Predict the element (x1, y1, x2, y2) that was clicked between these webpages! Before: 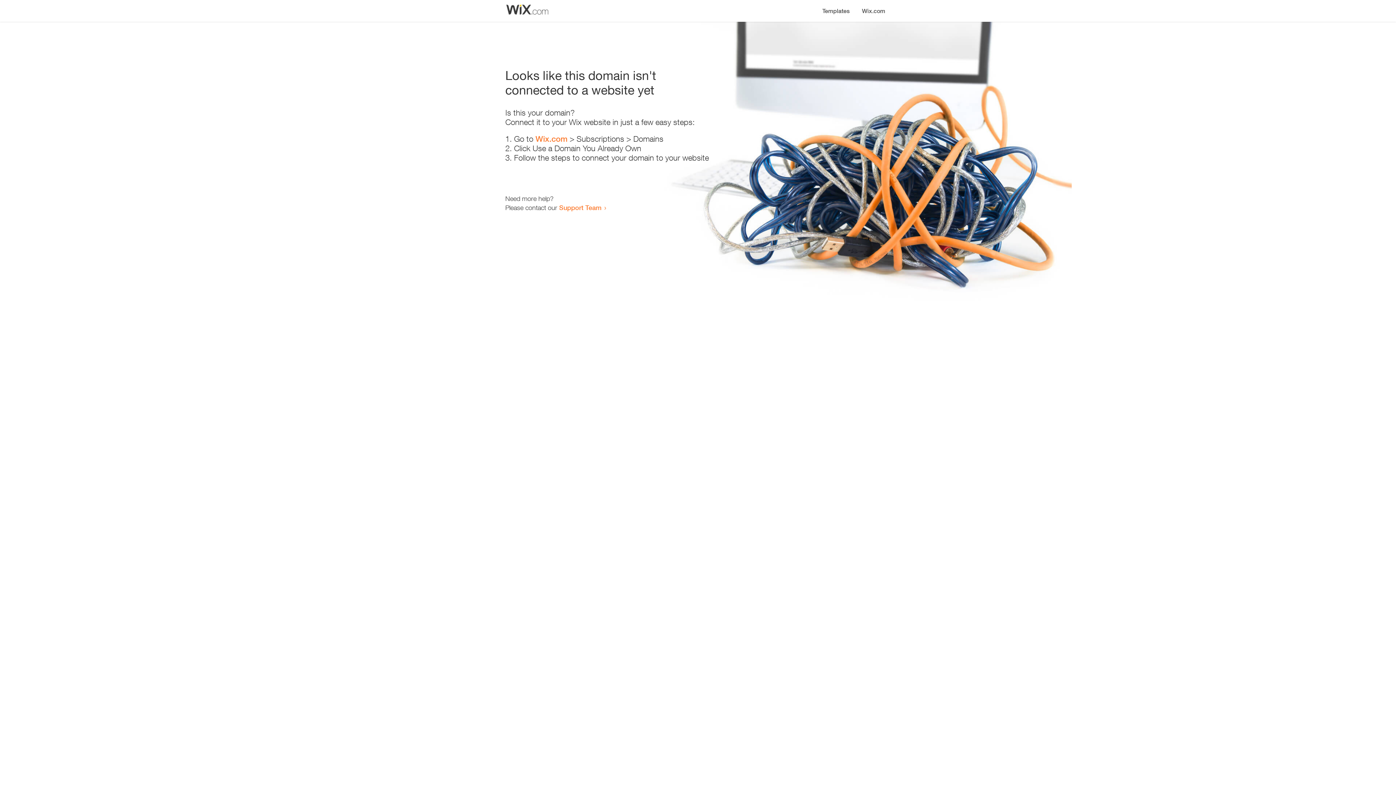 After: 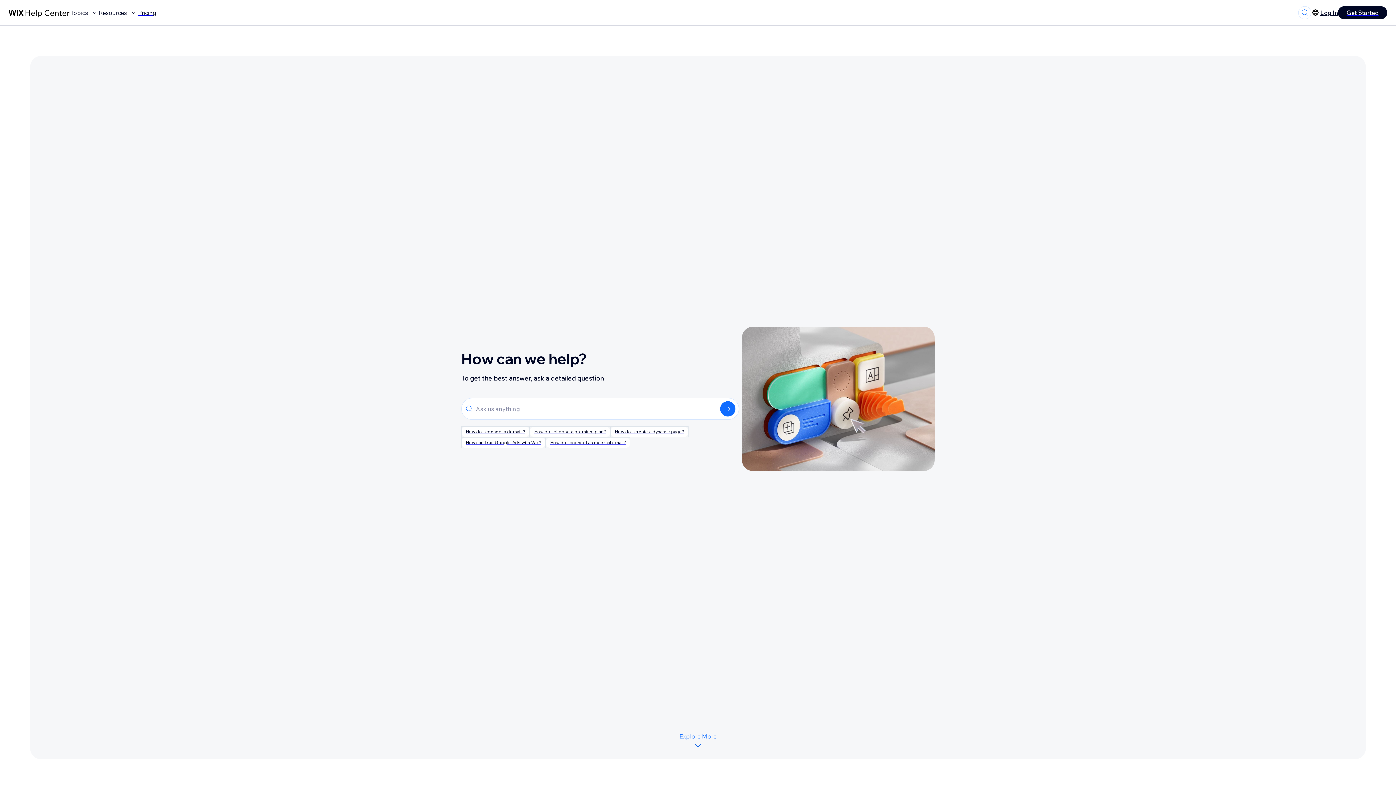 Action: bbox: (559, 203, 601, 211) label: Support Team